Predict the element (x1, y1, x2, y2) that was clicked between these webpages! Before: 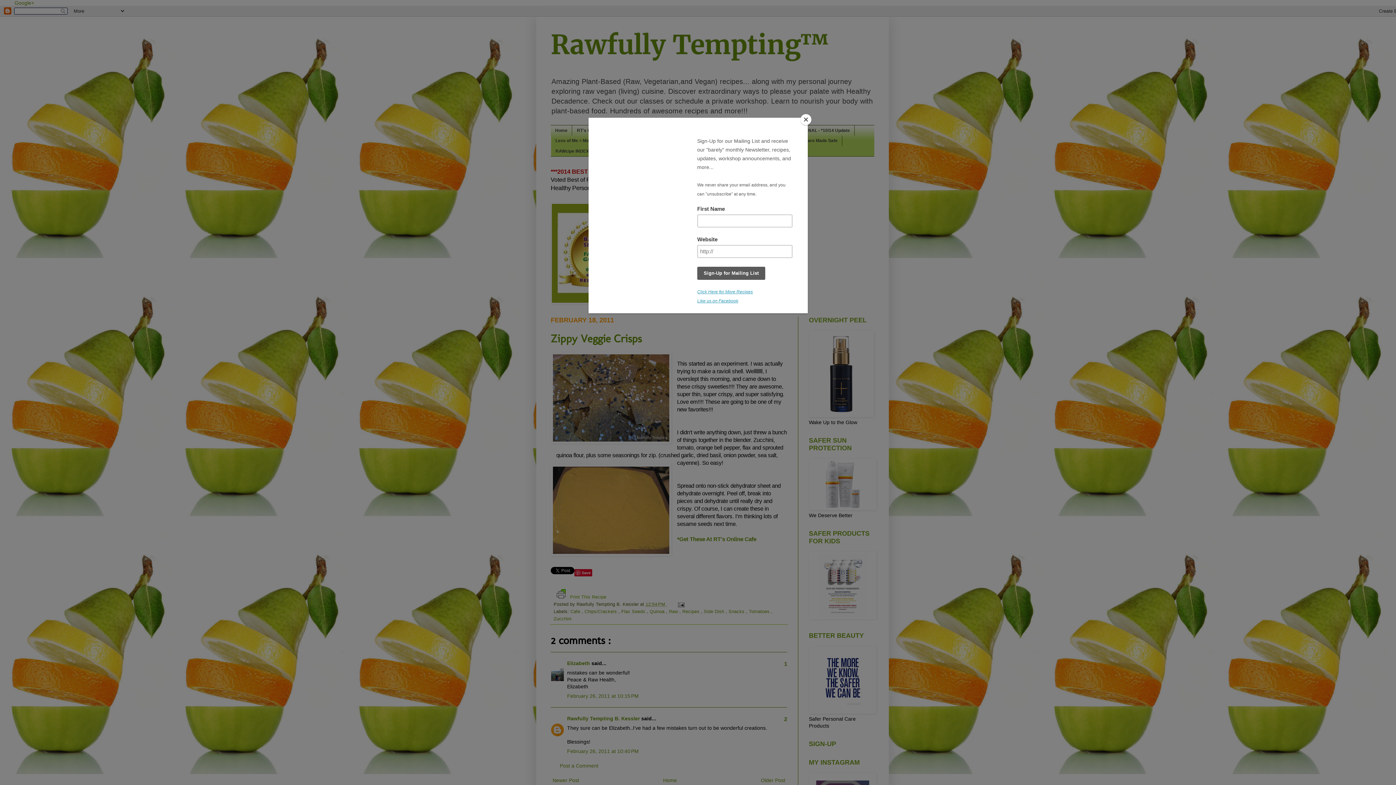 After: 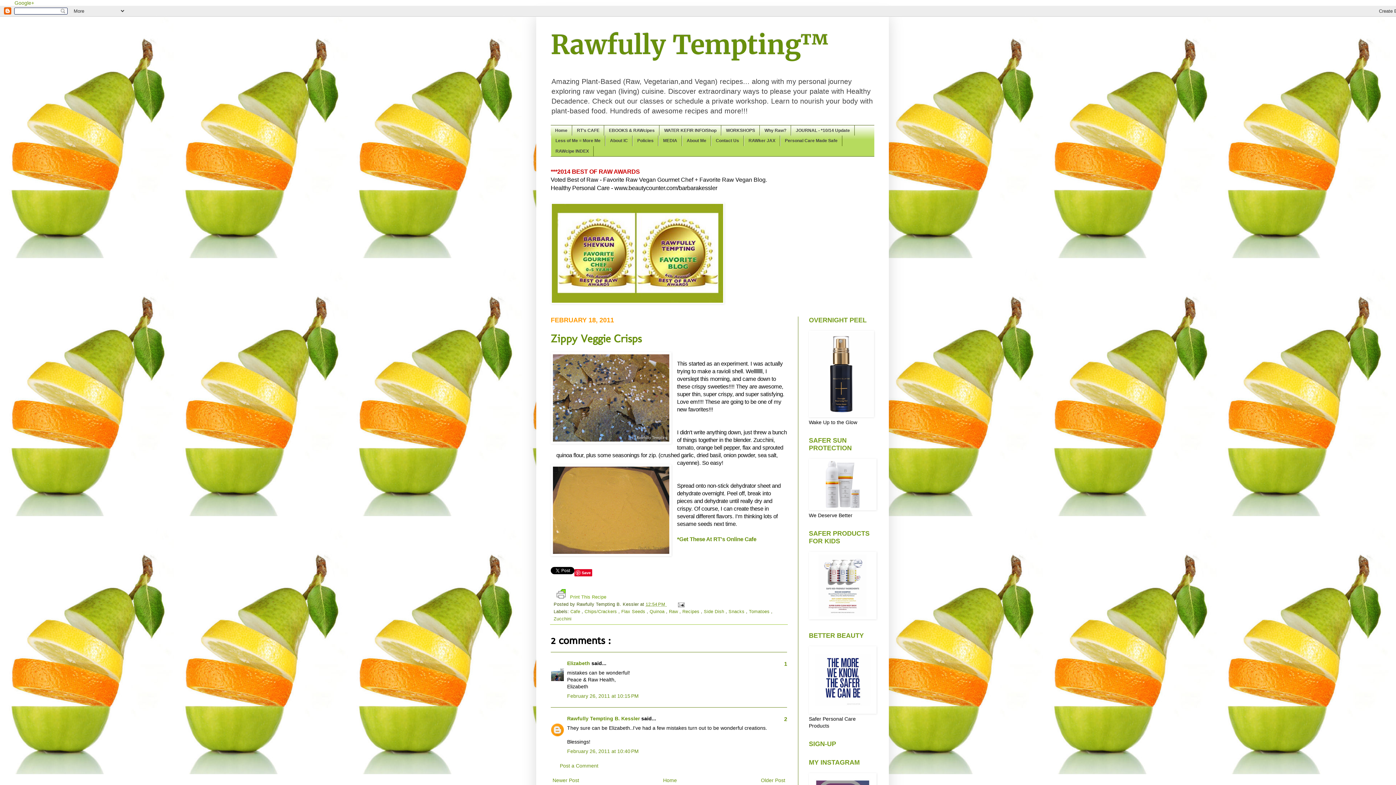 Action: bbox: (800, 114, 811, 125) label: Close